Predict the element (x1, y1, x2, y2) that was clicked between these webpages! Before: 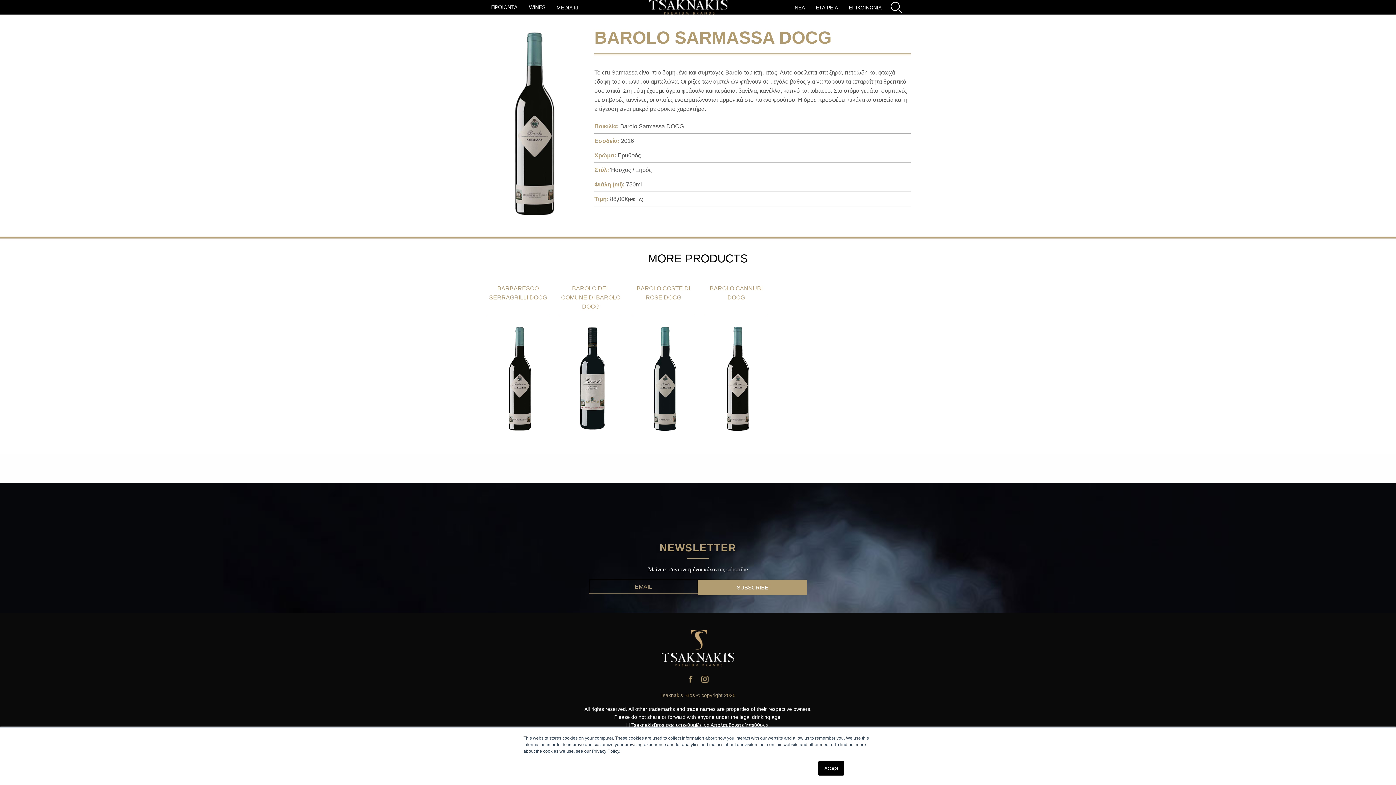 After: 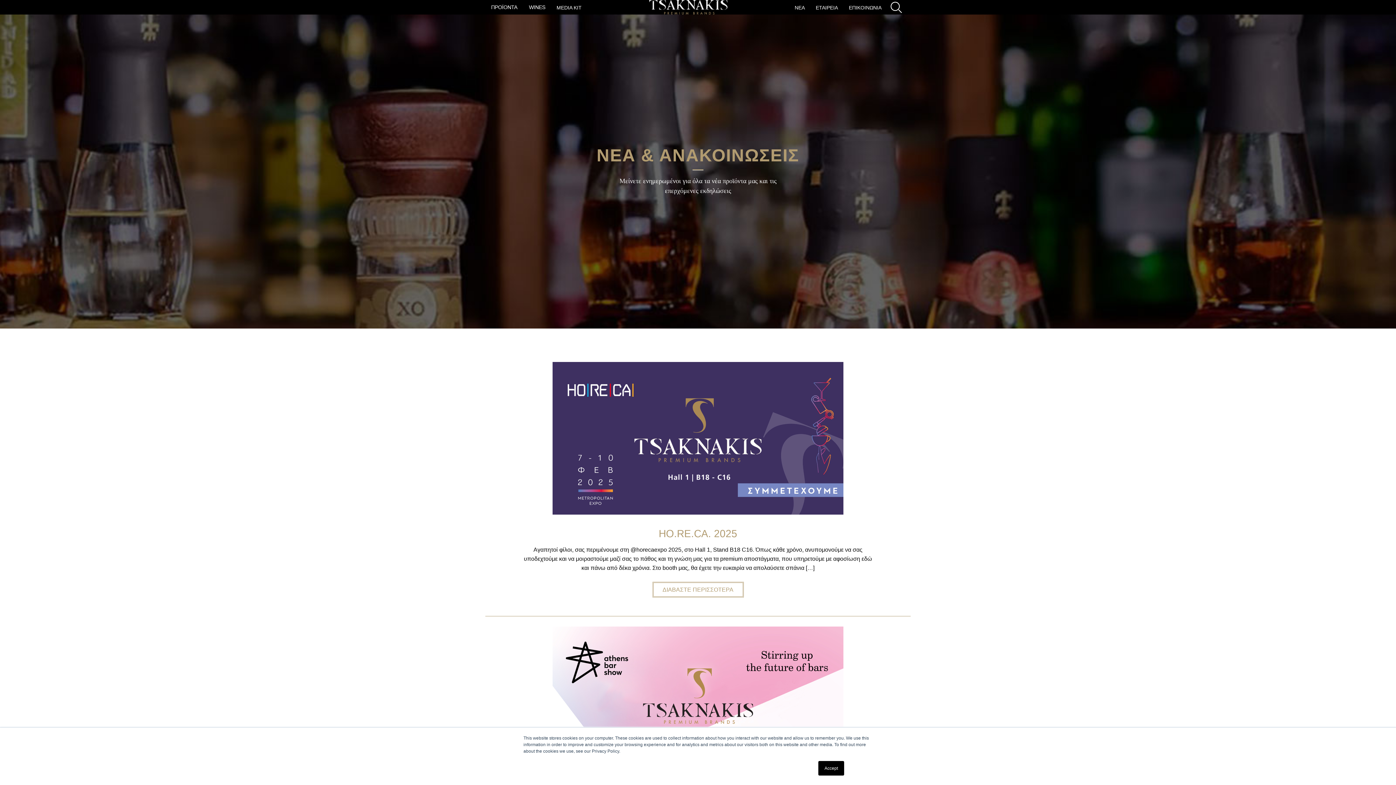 Action: label: ΝΕΑ bbox: (794, 4, 805, 10)